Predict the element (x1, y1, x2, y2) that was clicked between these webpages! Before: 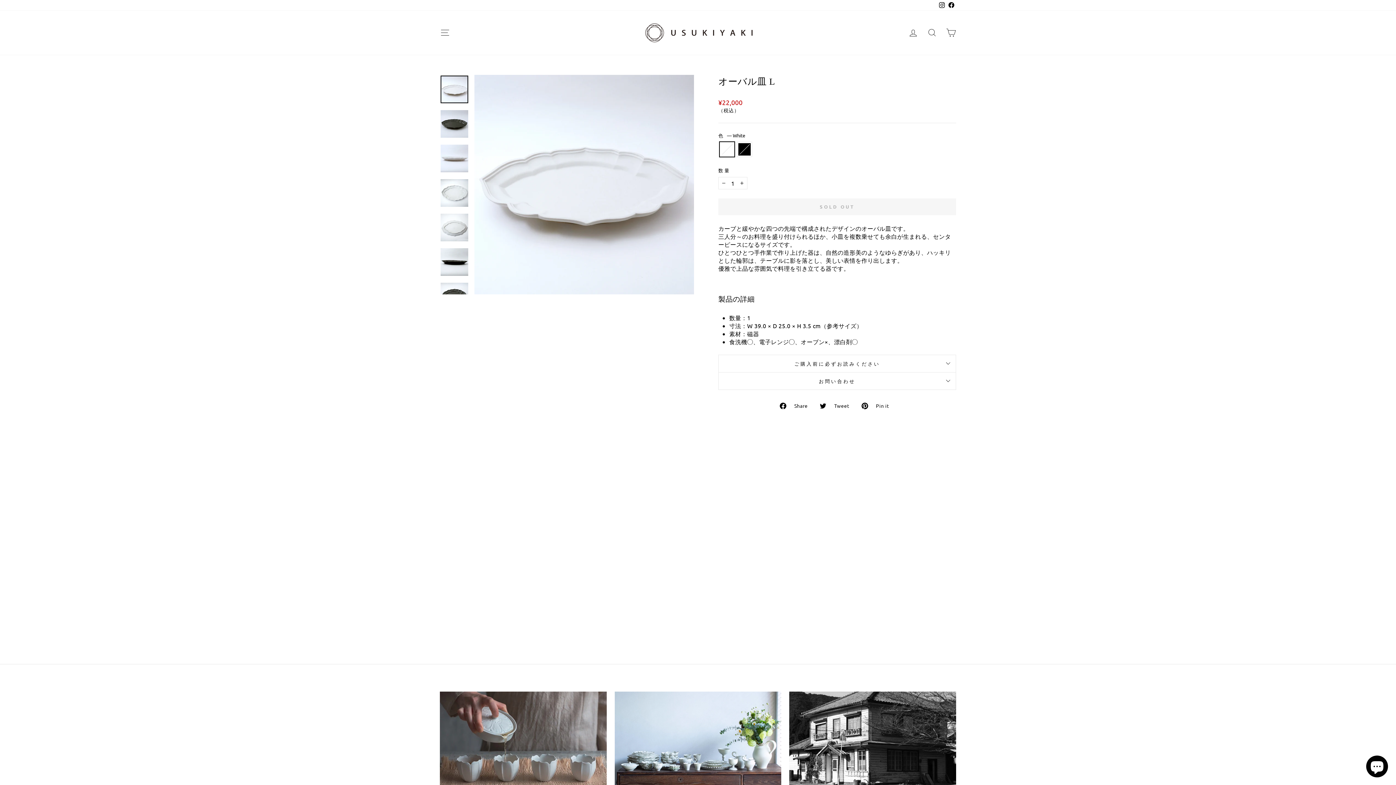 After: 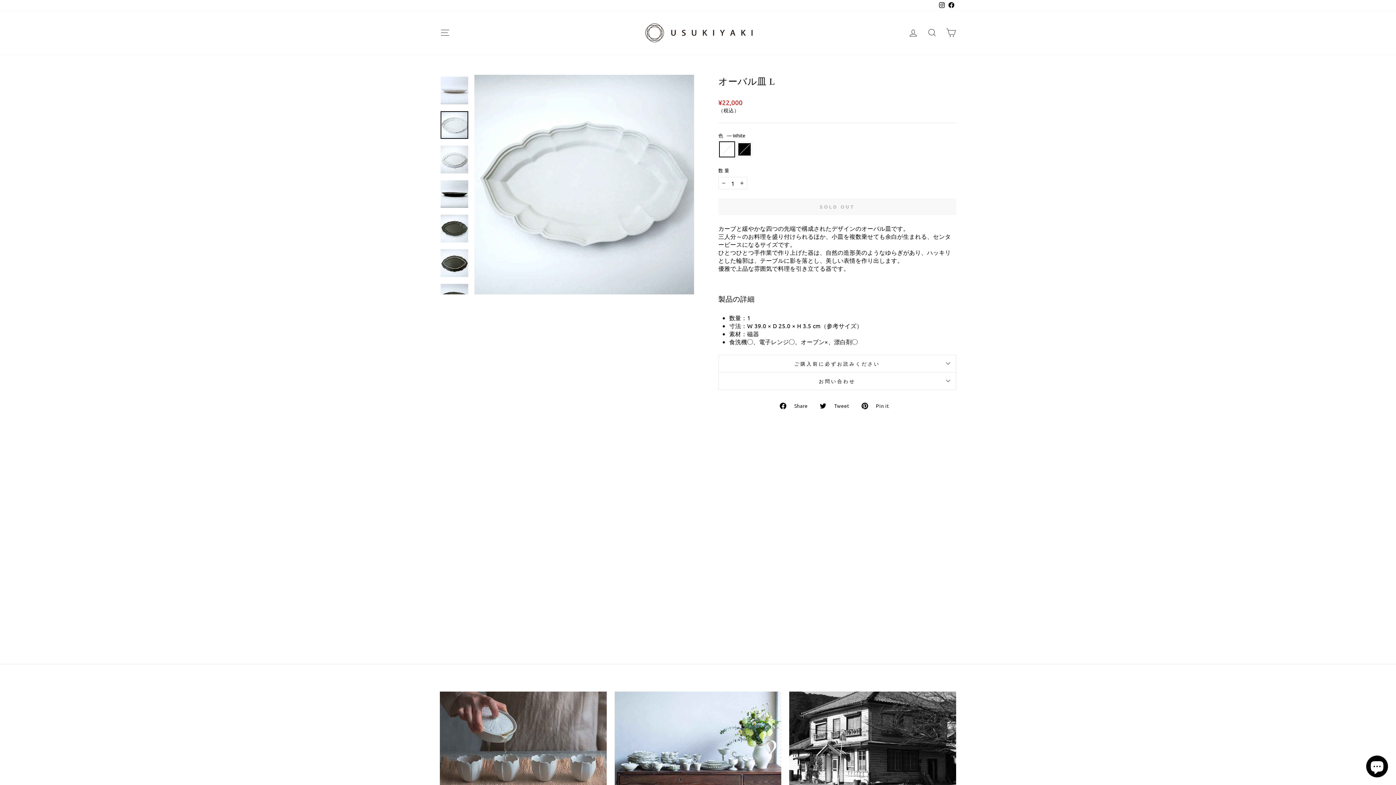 Action: bbox: (440, 179, 468, 206)